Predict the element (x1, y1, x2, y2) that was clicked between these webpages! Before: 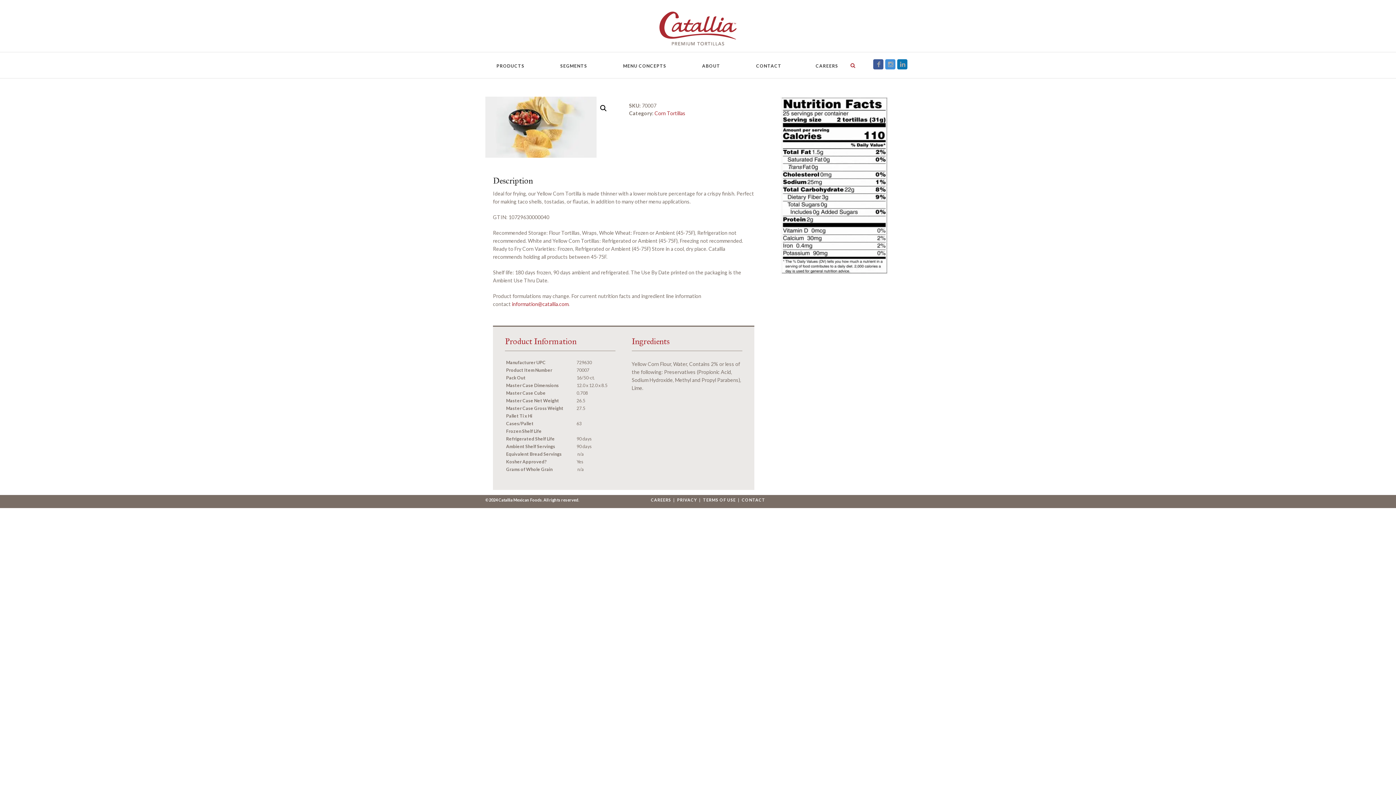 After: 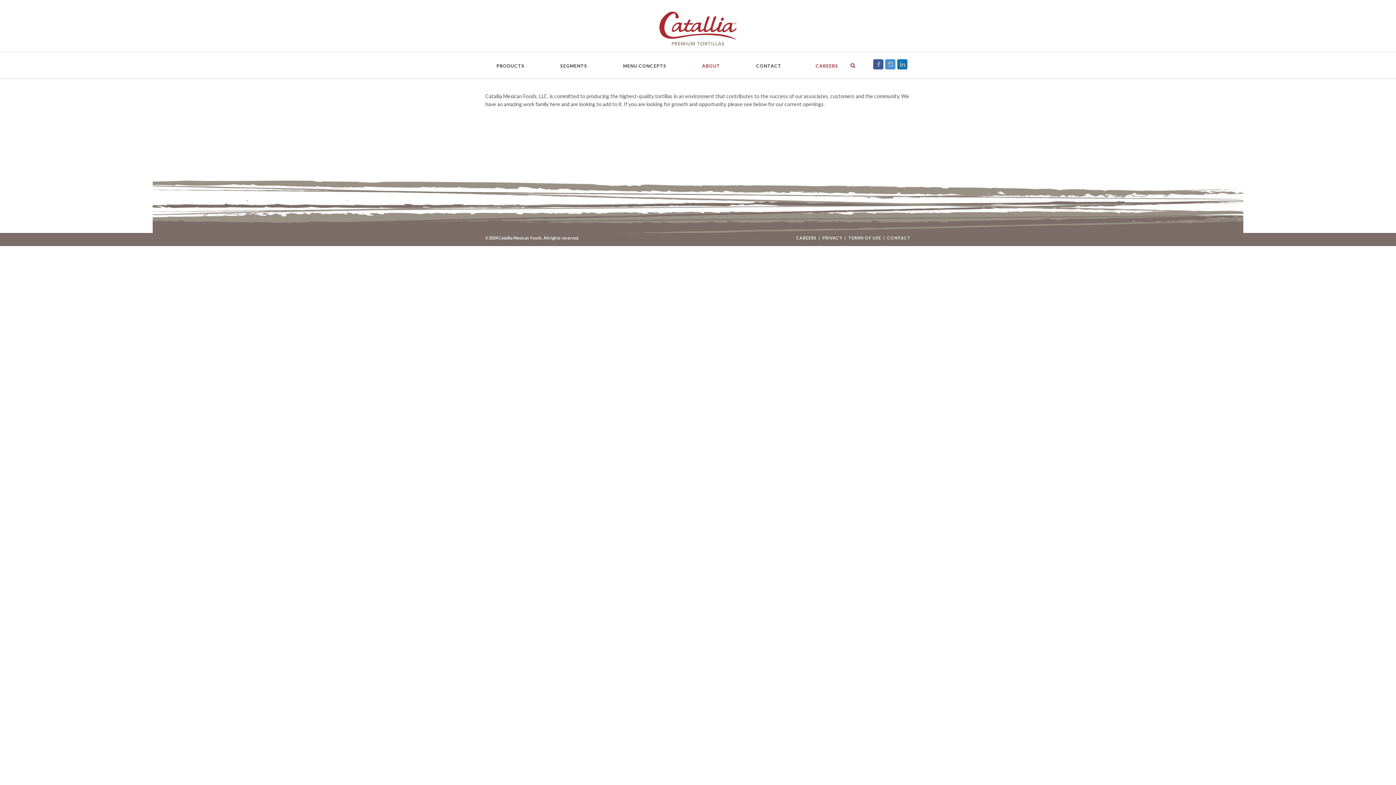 Action: label: CAREERS bbox: (650, 497, 671, 502)